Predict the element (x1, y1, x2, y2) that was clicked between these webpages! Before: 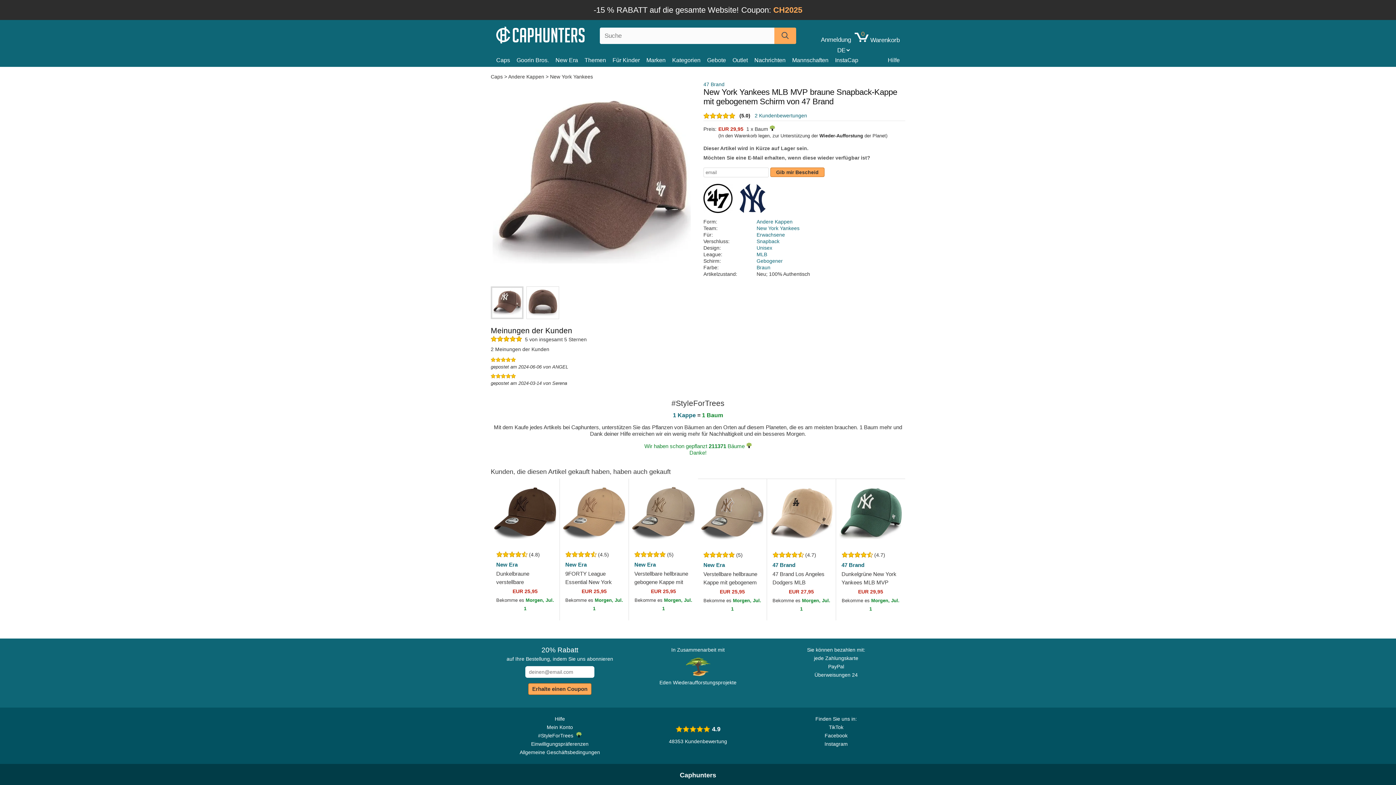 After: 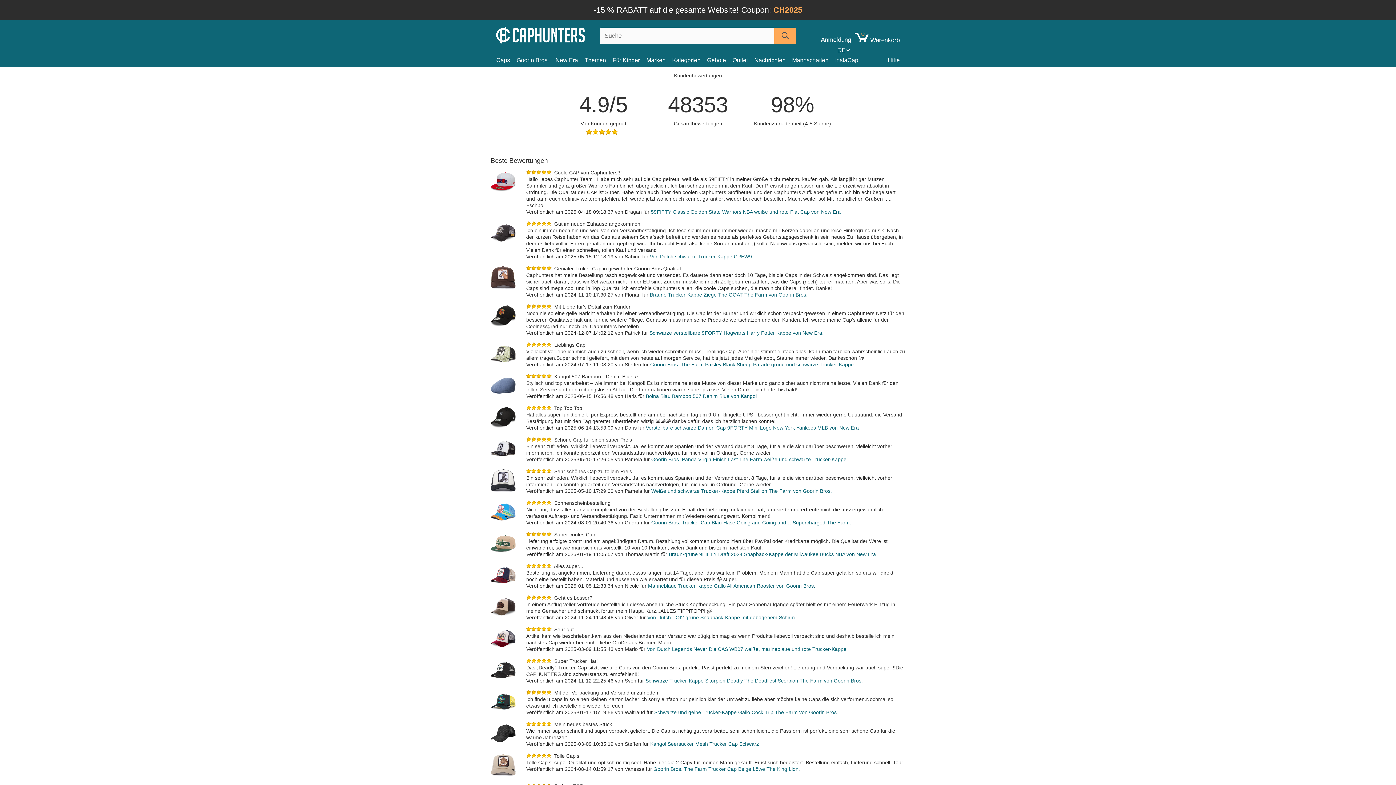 Action: bbox: (669, 726, 727, 744) label:  4.9
48353 Kundenbewertung